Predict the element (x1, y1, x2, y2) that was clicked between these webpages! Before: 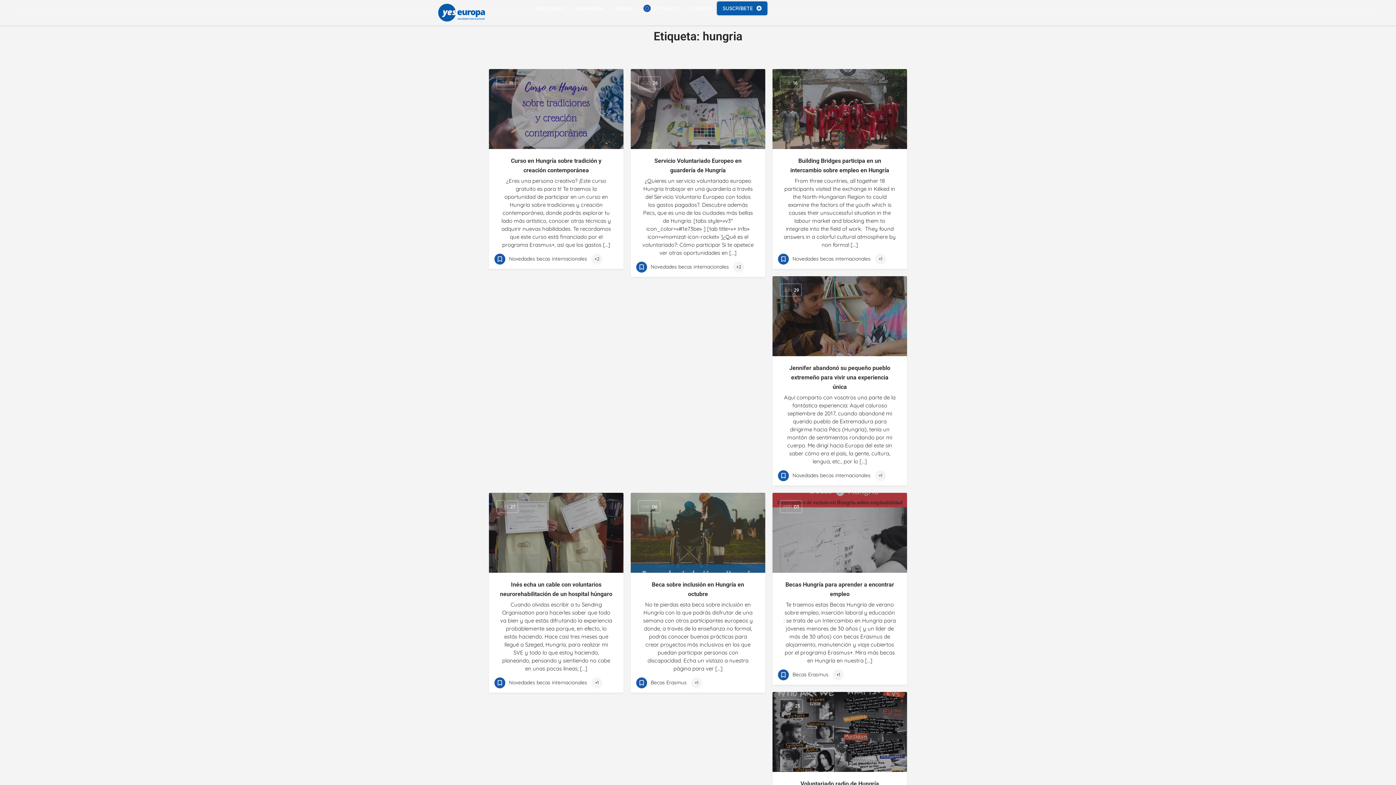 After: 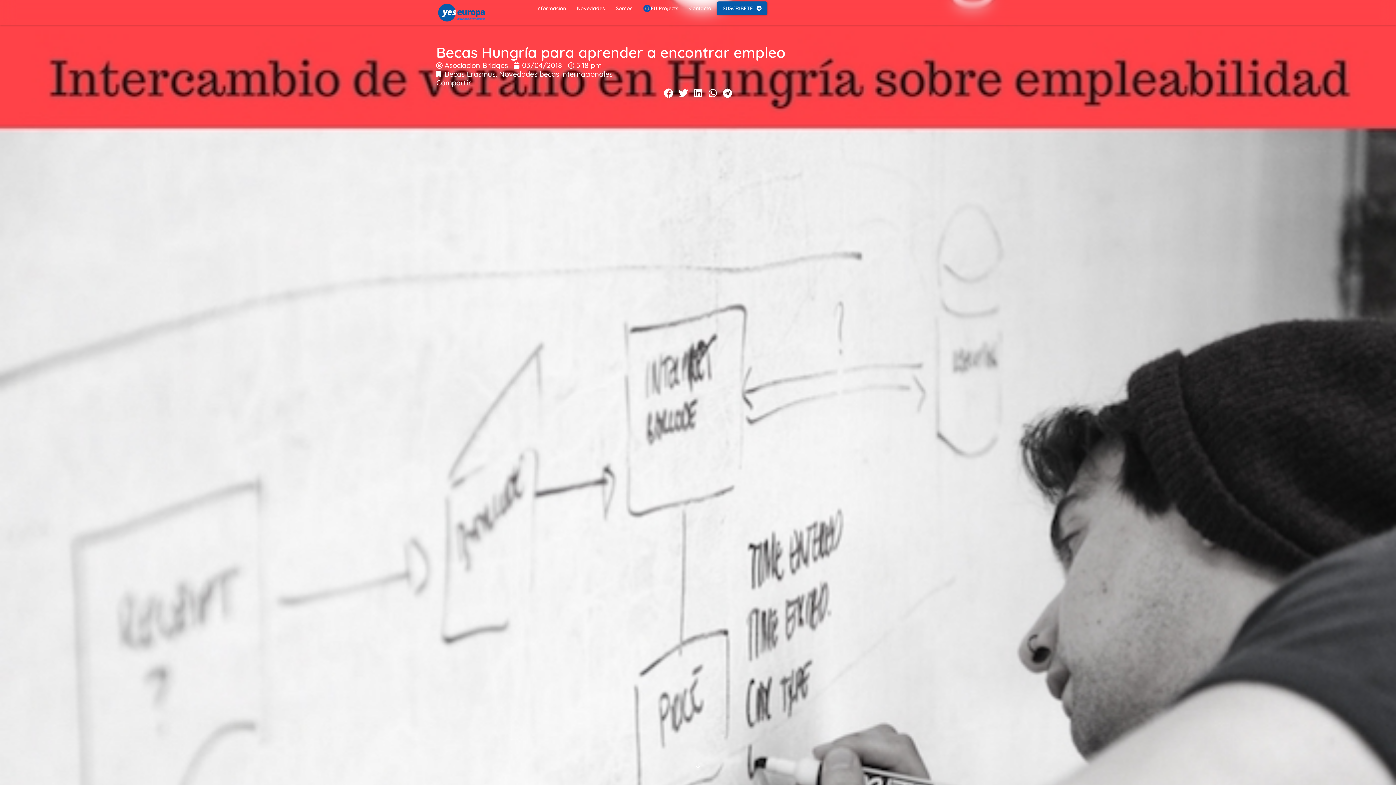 Action: bbox: (783, 580, 896, 599) label: Becas Hungría para aprender a encontrar empleo